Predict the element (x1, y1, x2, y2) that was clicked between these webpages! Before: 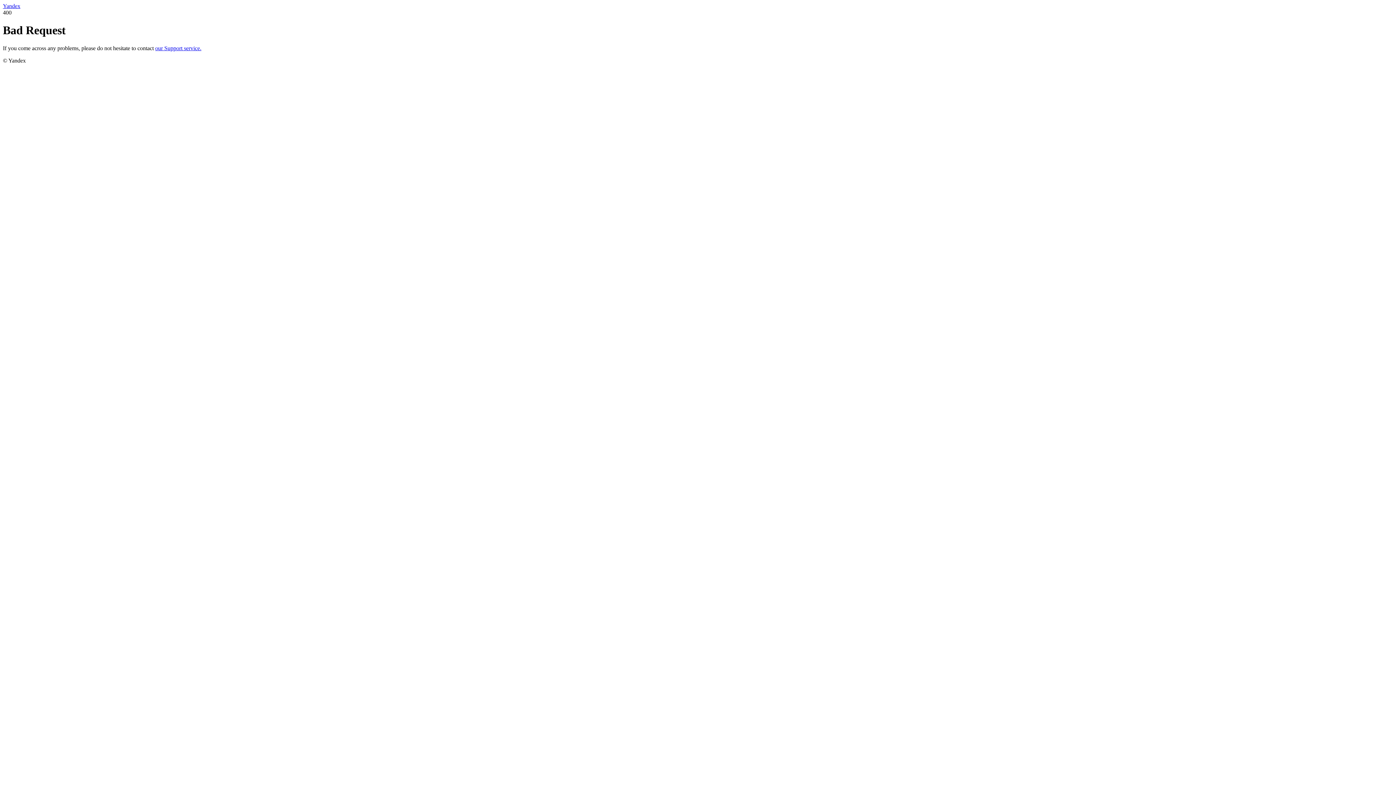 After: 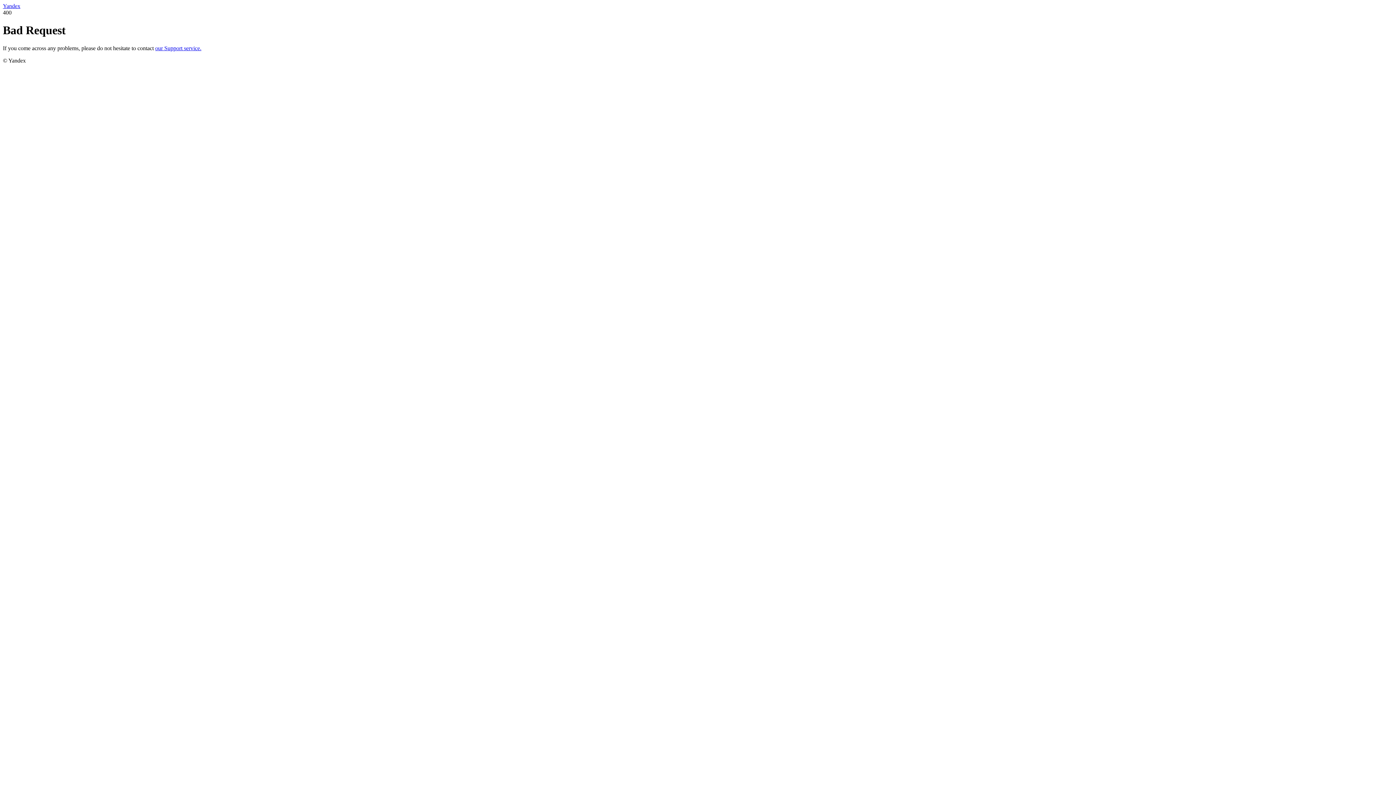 Action: bbox: (155, 45, 201, 51) label: our Support service.